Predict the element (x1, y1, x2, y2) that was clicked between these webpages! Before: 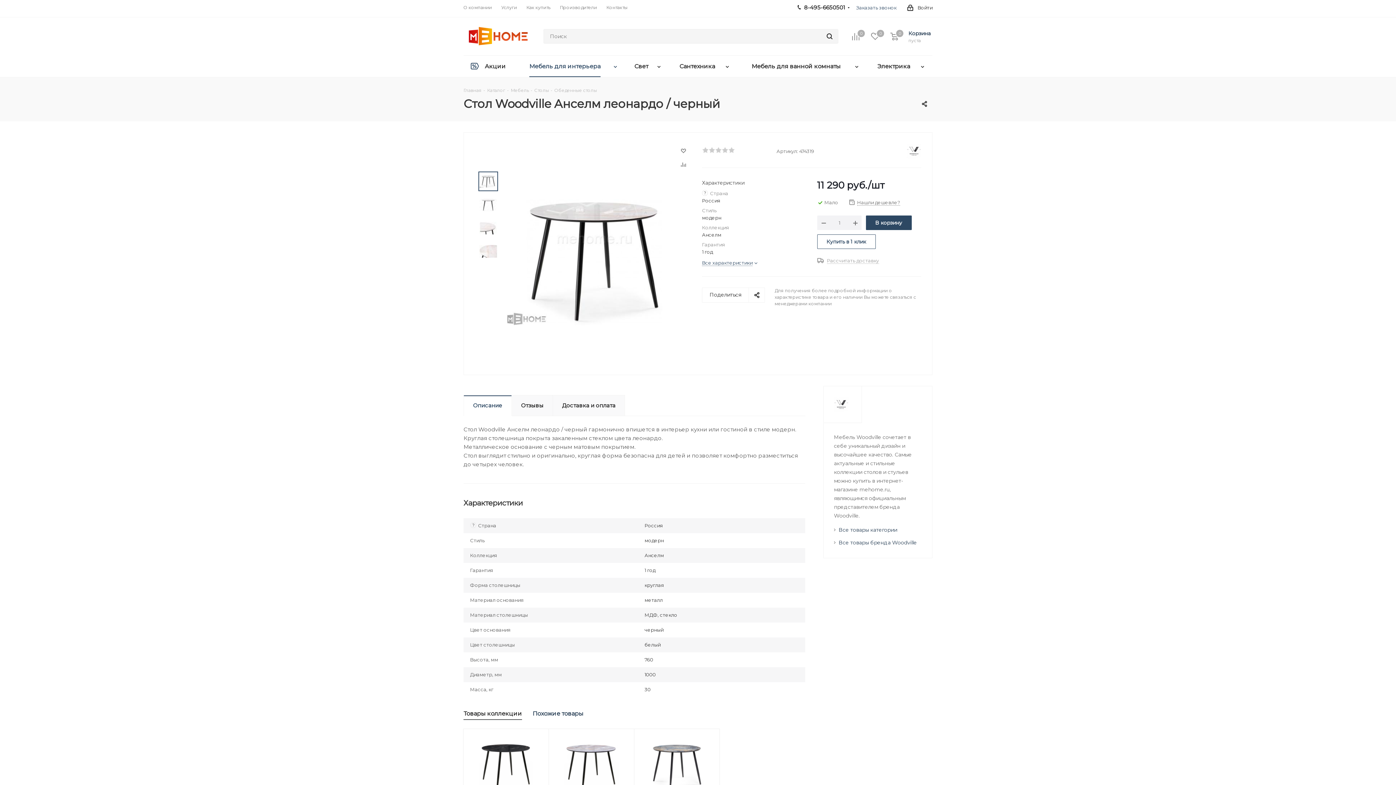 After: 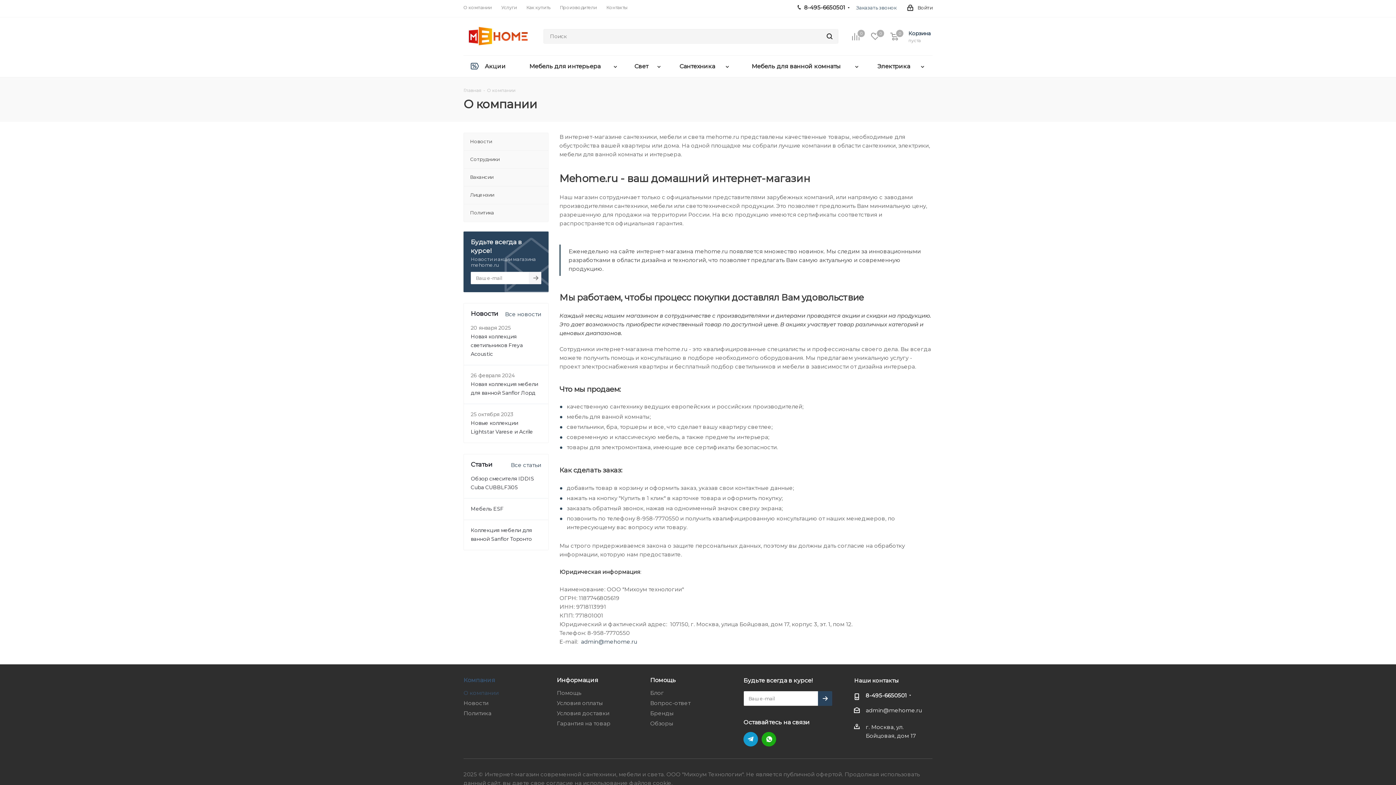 Action: bbox: (463, 4, 492, 10) label: О компании